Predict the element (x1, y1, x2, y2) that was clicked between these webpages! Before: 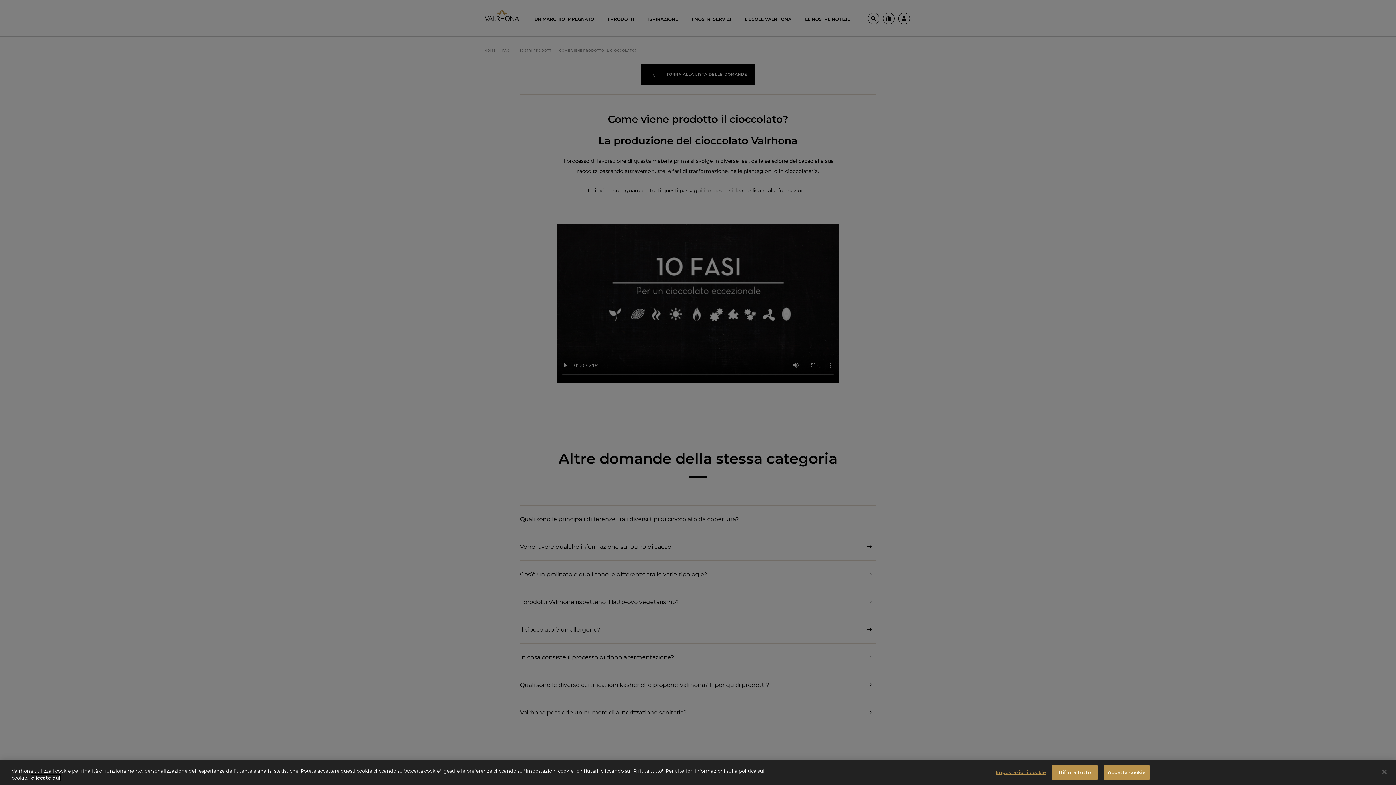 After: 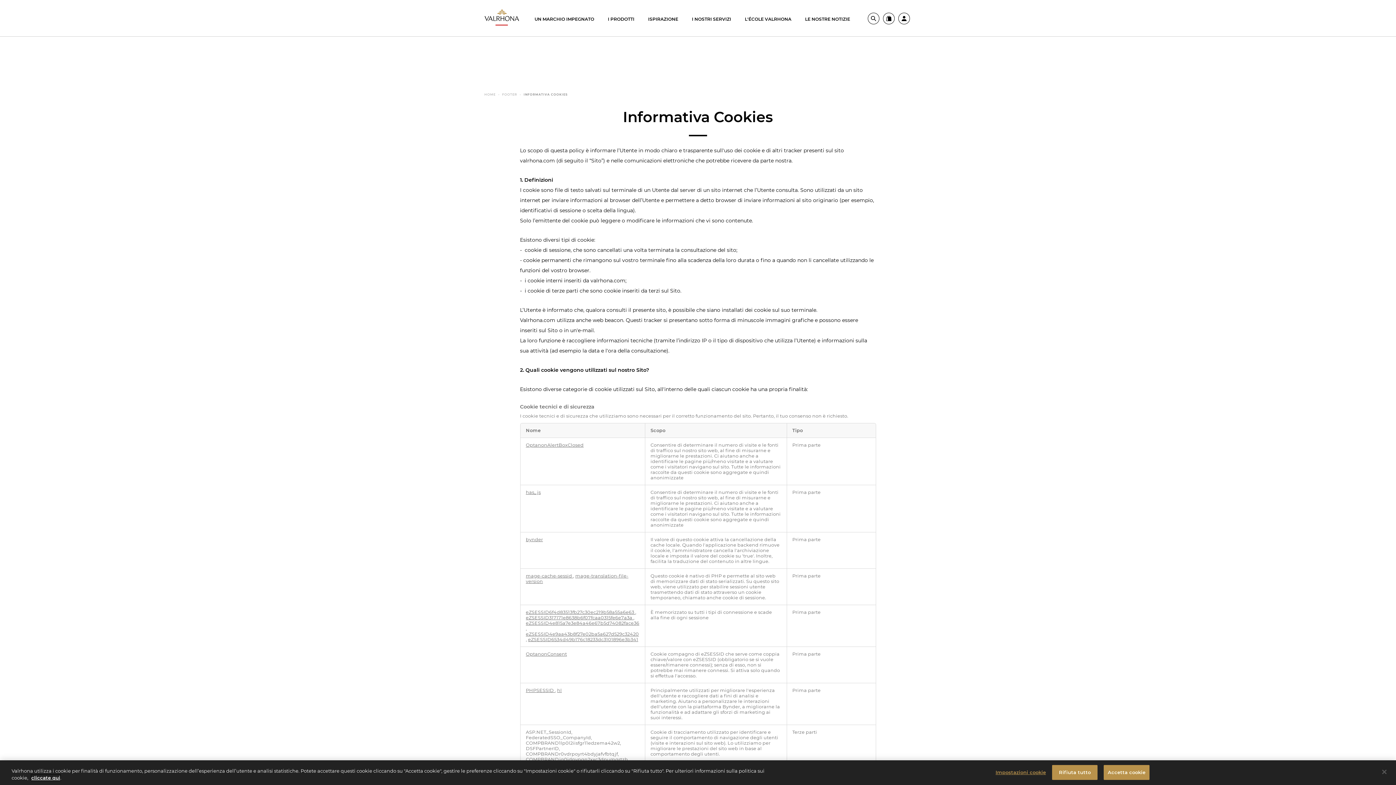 Action: label: cliccate qui bbox: (31, 775, 60, 781)